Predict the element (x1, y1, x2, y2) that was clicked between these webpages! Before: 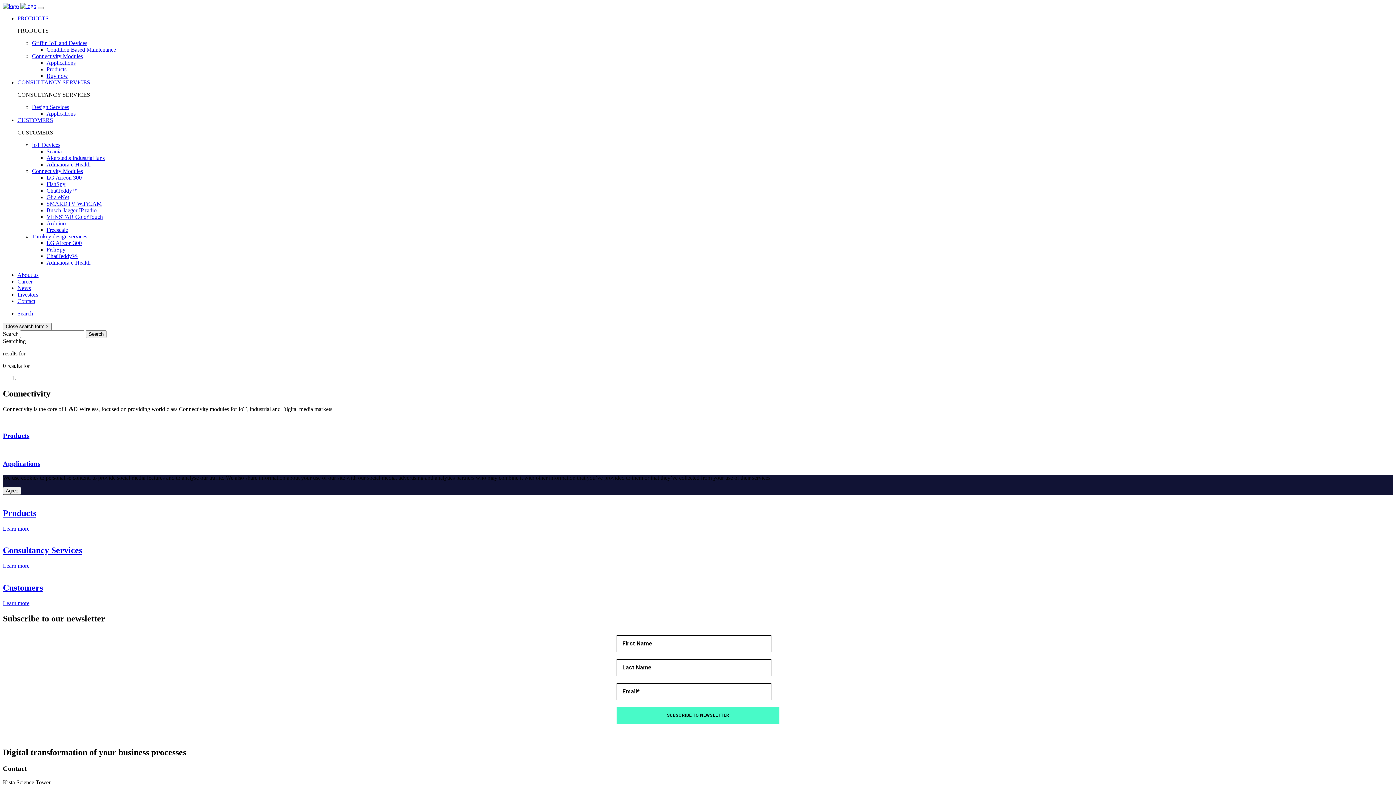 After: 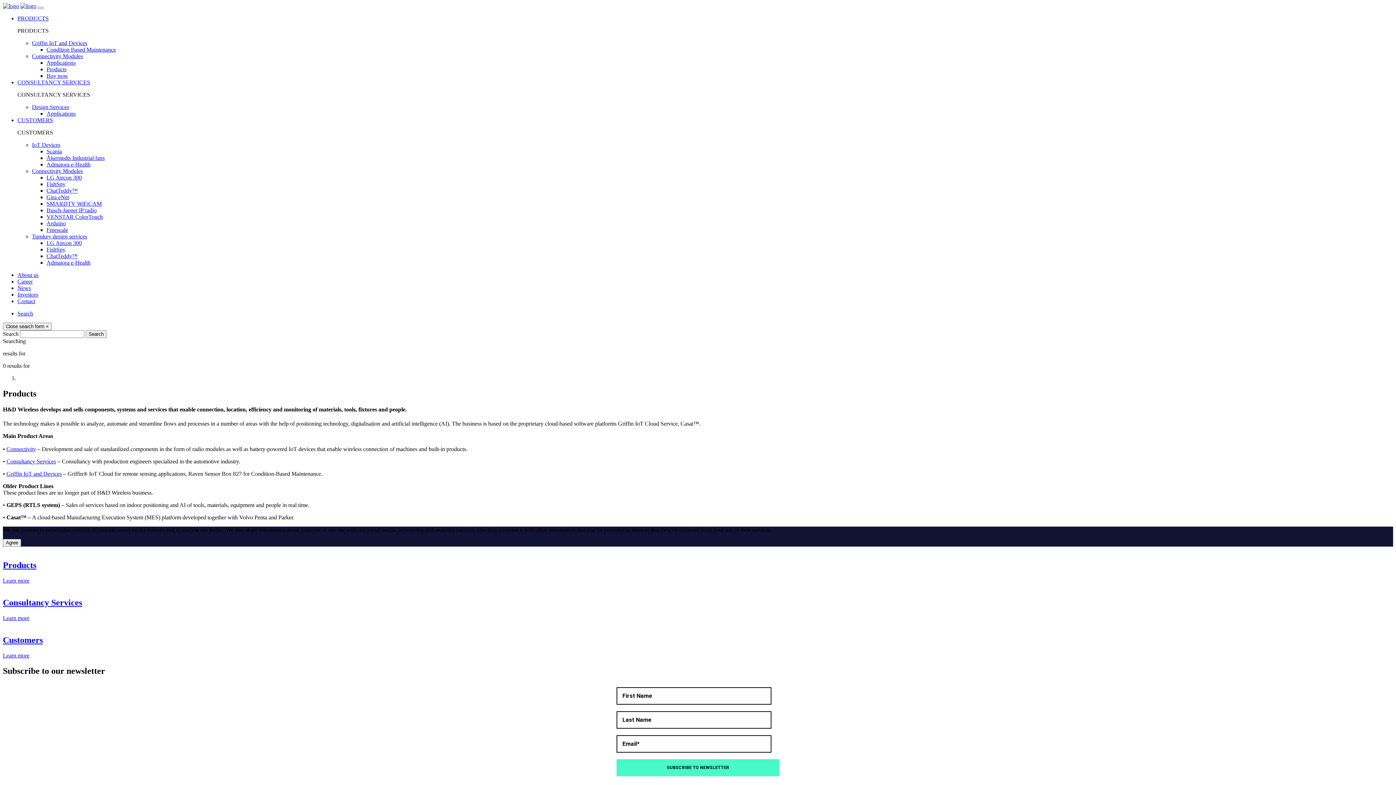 Action: label: Products bbox: (2, 508, 1393, 518)